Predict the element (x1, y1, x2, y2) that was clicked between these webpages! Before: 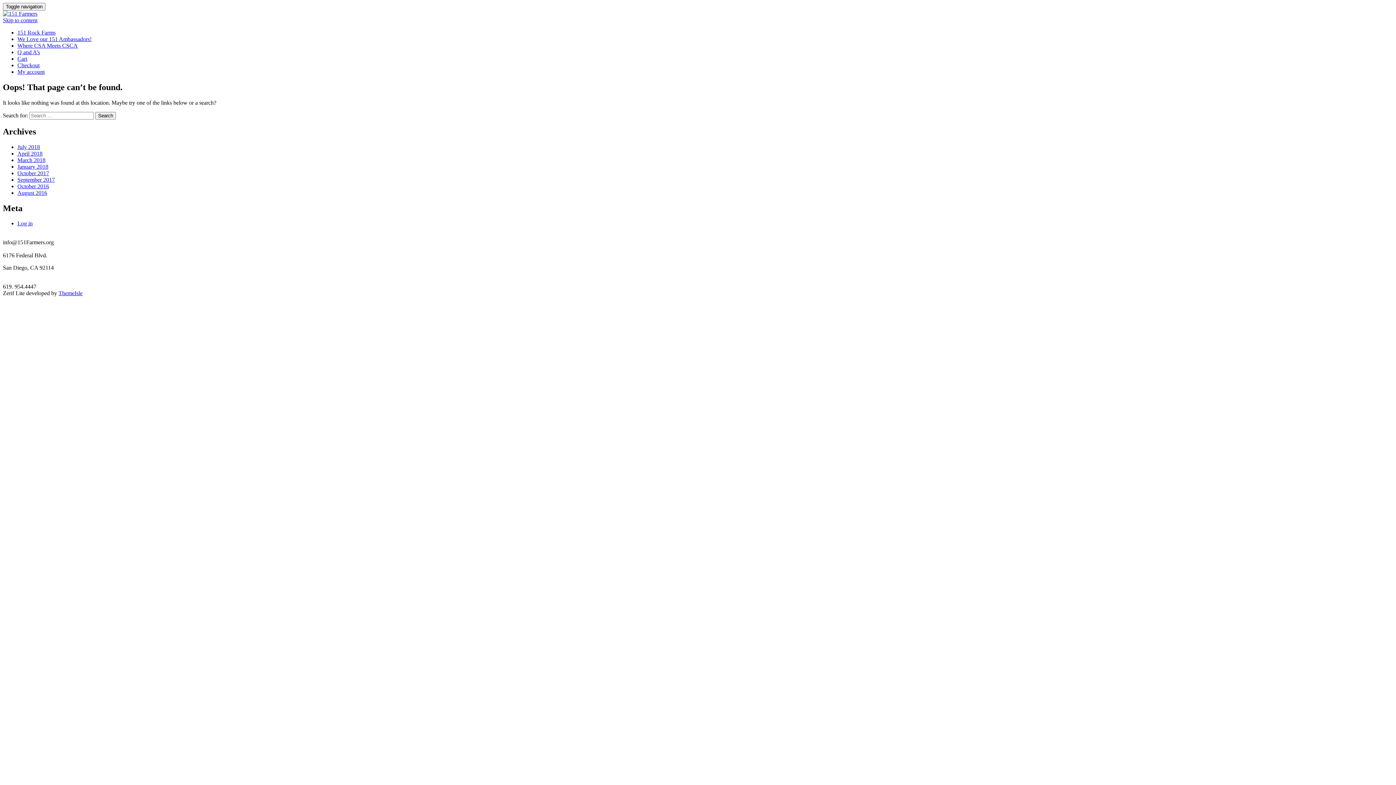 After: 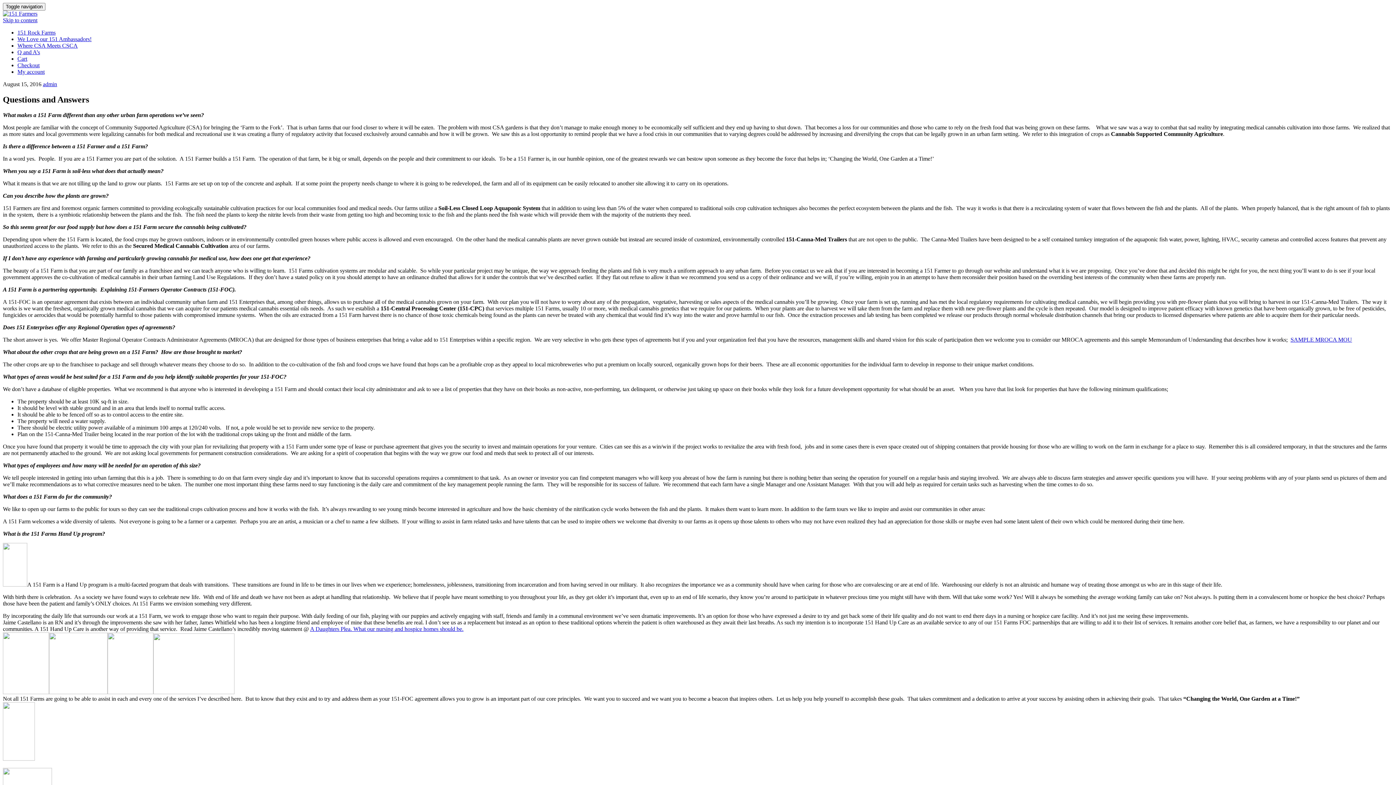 Action: label: Q and A’s bbox: (17, 49, 40, 55)